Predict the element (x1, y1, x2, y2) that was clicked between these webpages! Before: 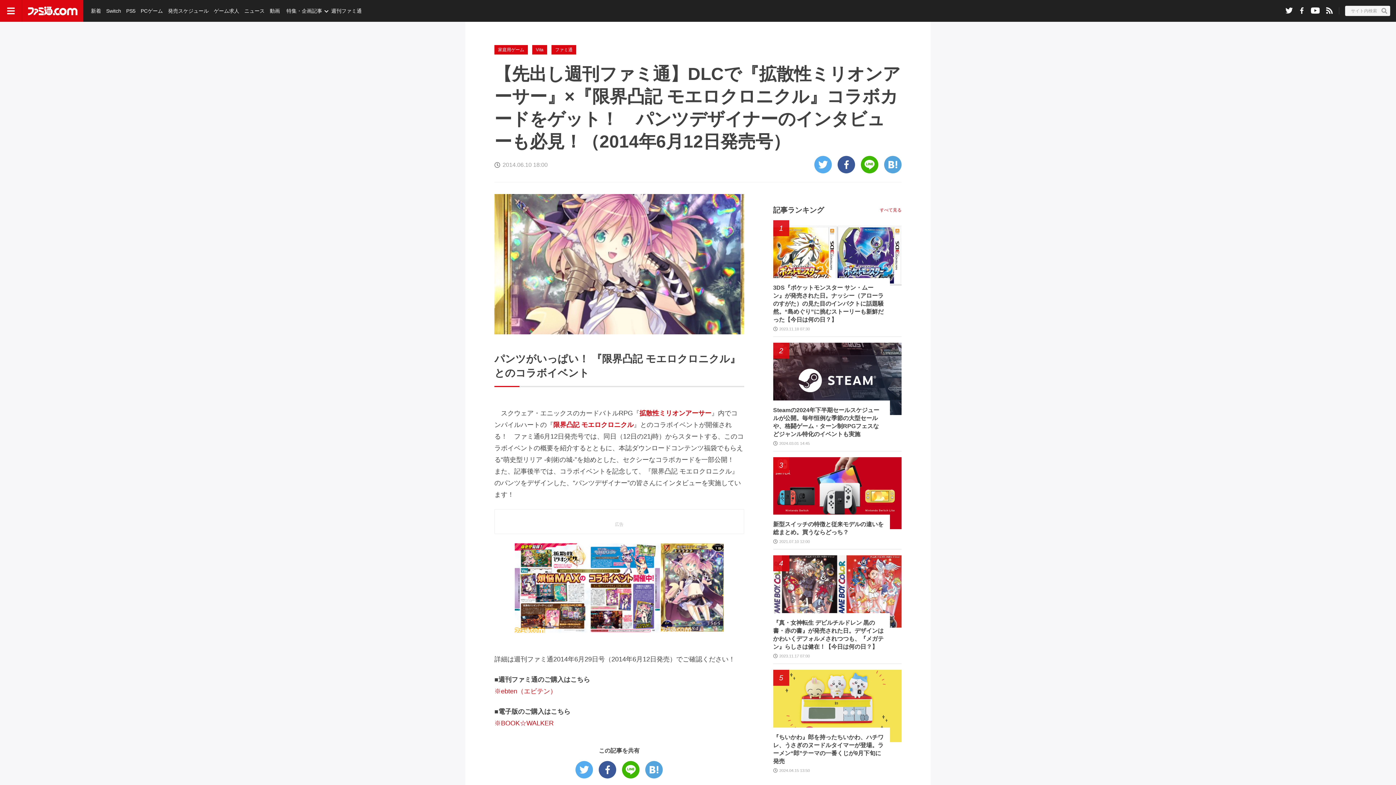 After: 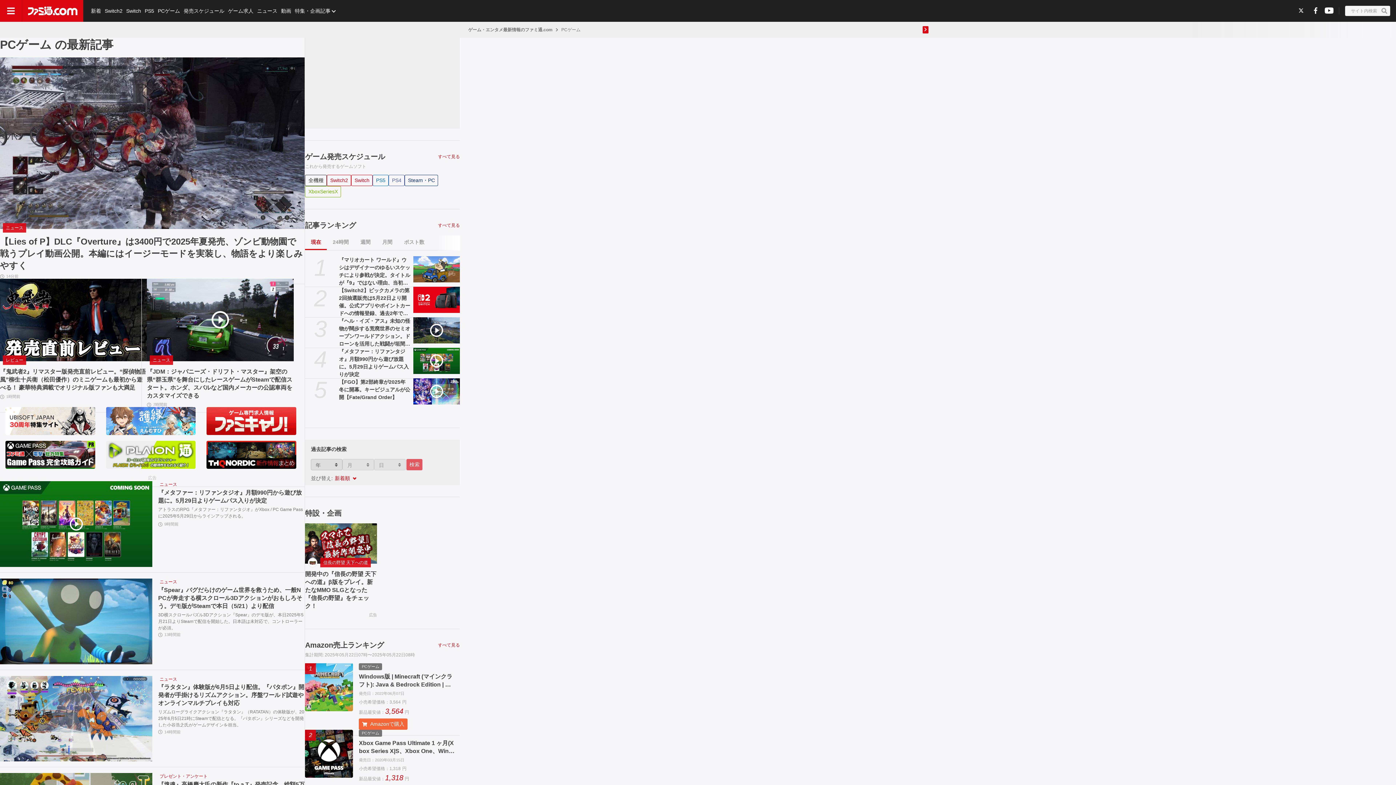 Action: bbox: (138, 0, 164, 21) label: PCゲーム